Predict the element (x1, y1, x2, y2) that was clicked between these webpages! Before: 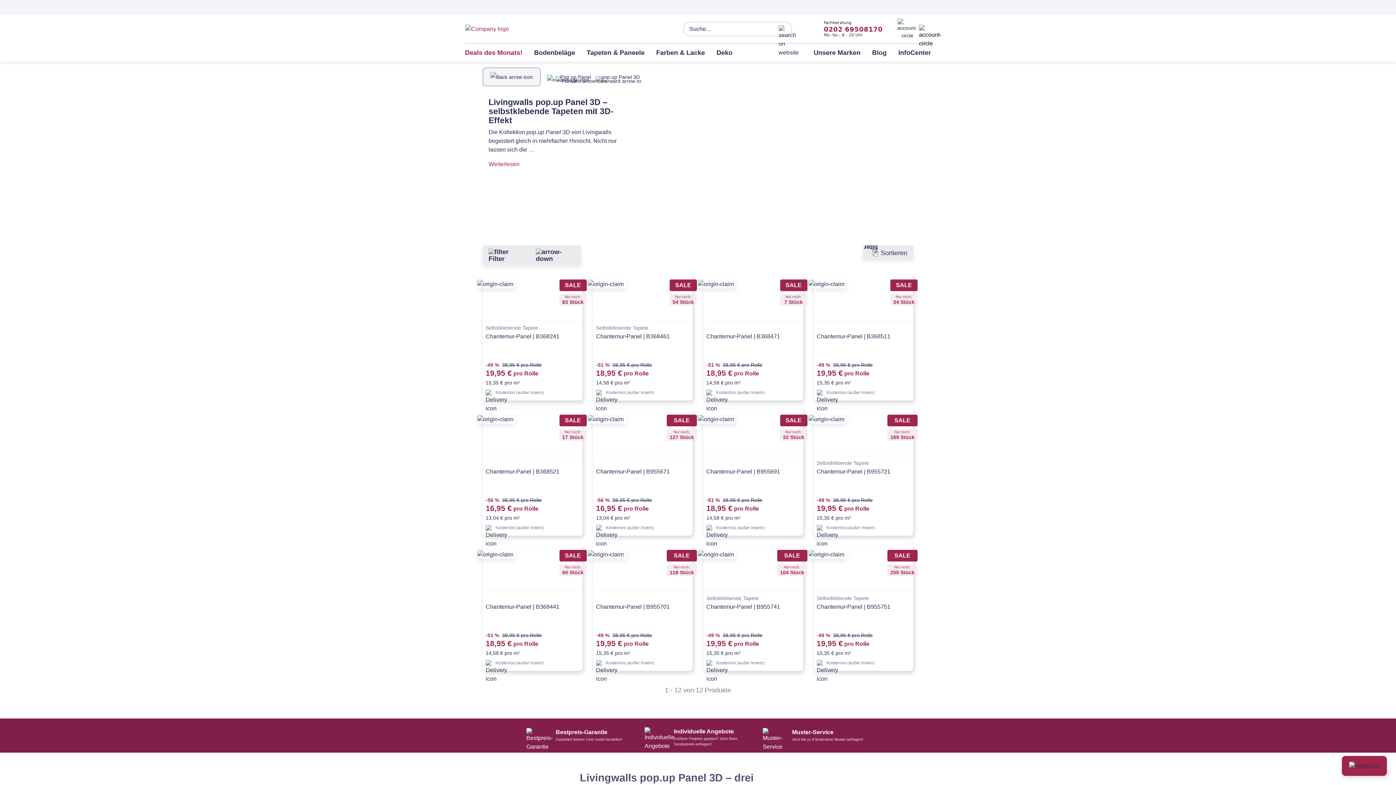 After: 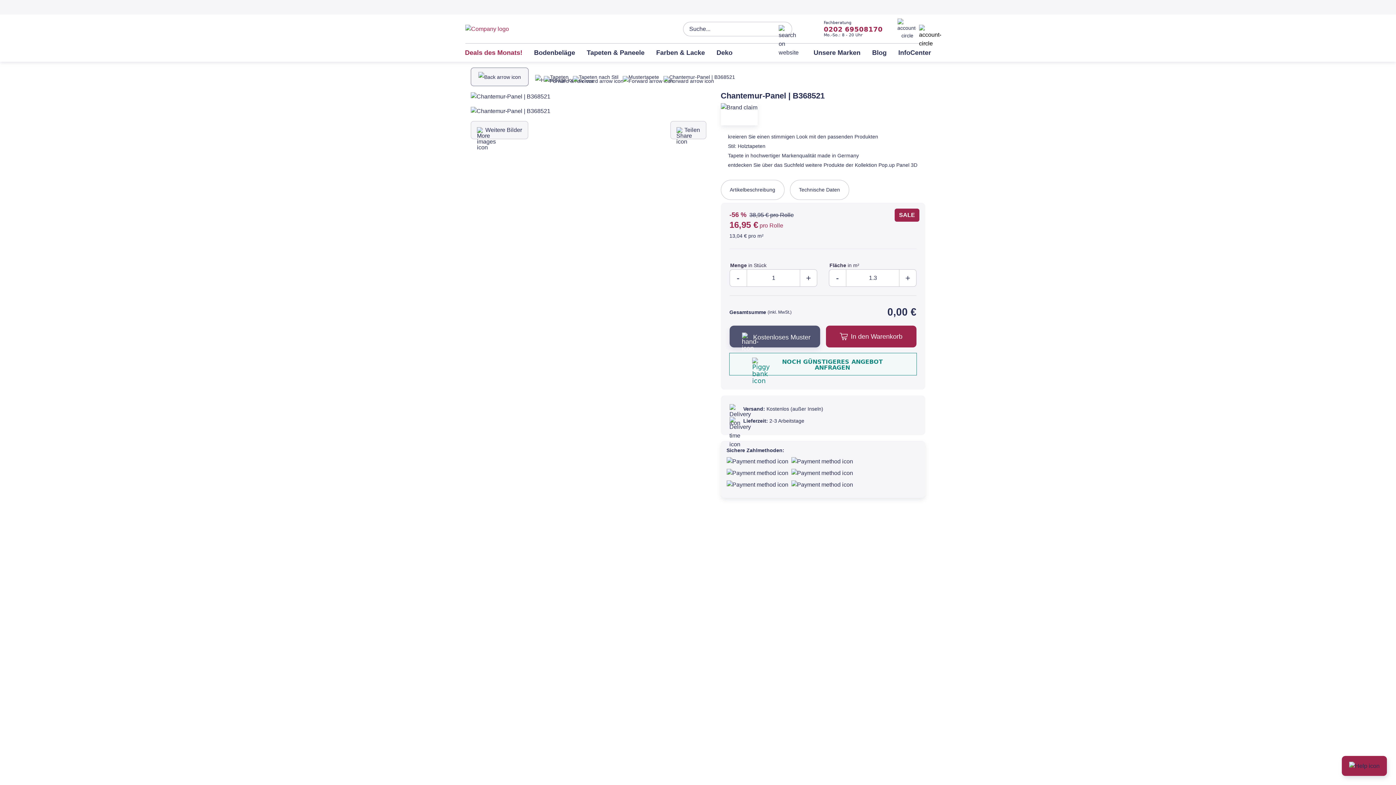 Action: bbox: (482, 459, 582, 494) label: Chantemur-Panel | B368521